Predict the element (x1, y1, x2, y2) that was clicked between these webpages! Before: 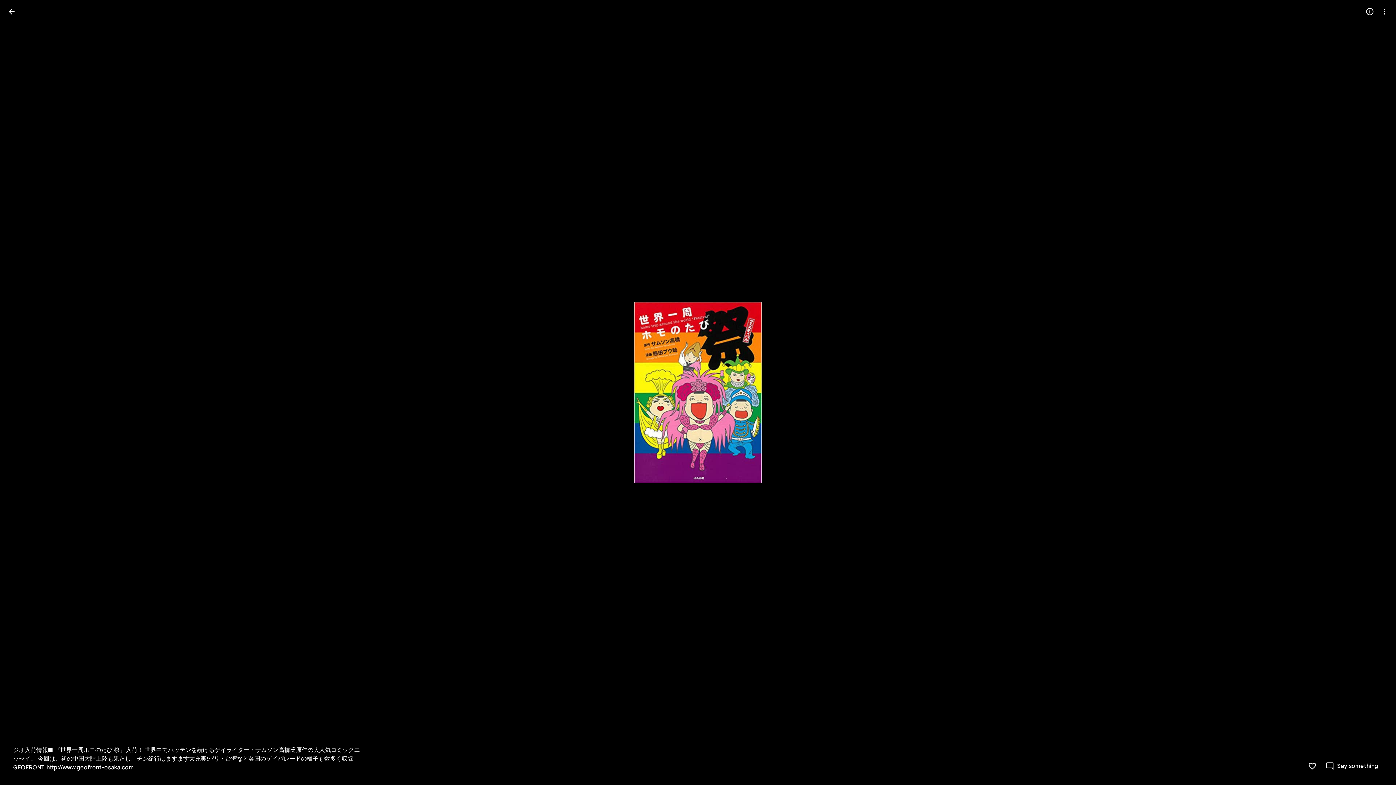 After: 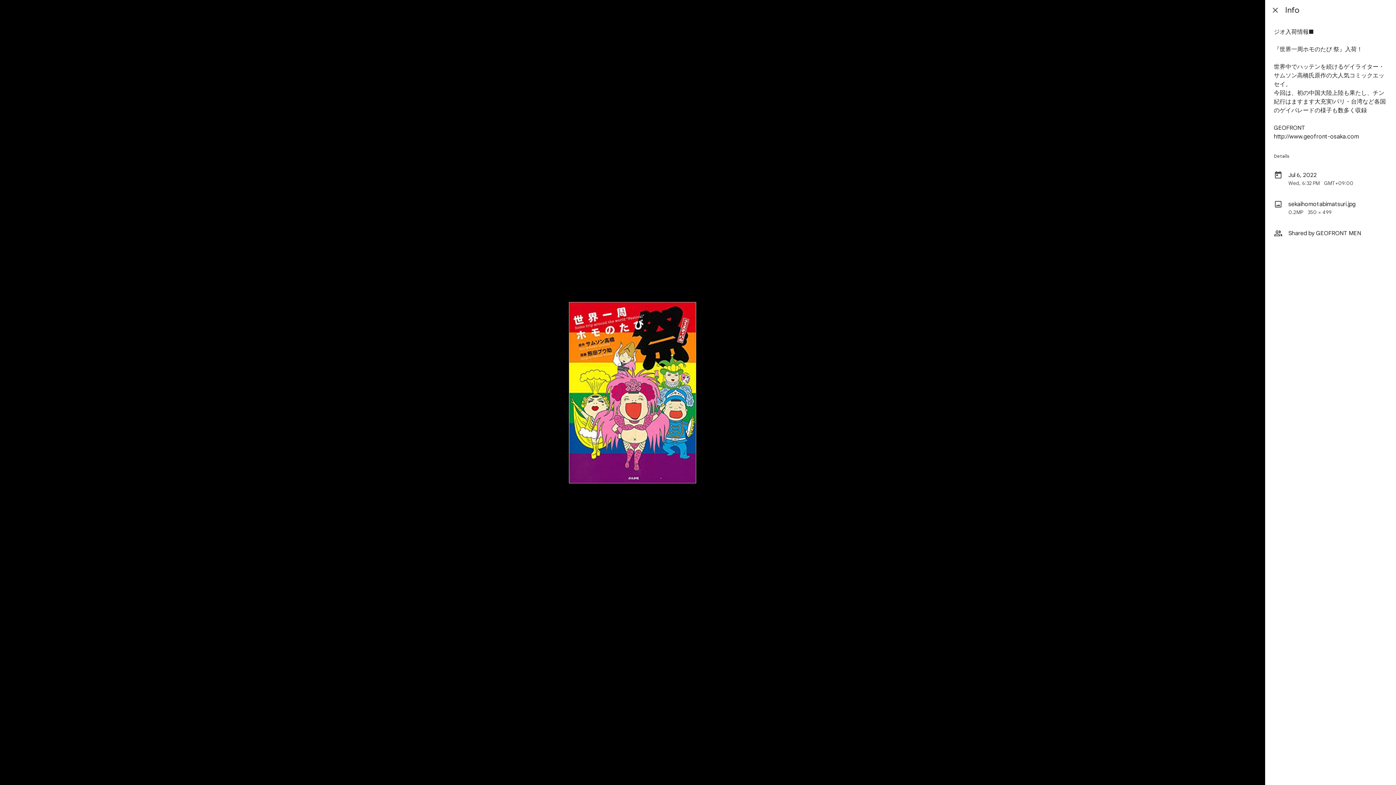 Action: label: Open info bbox: (1362, 4, 1377, 18)